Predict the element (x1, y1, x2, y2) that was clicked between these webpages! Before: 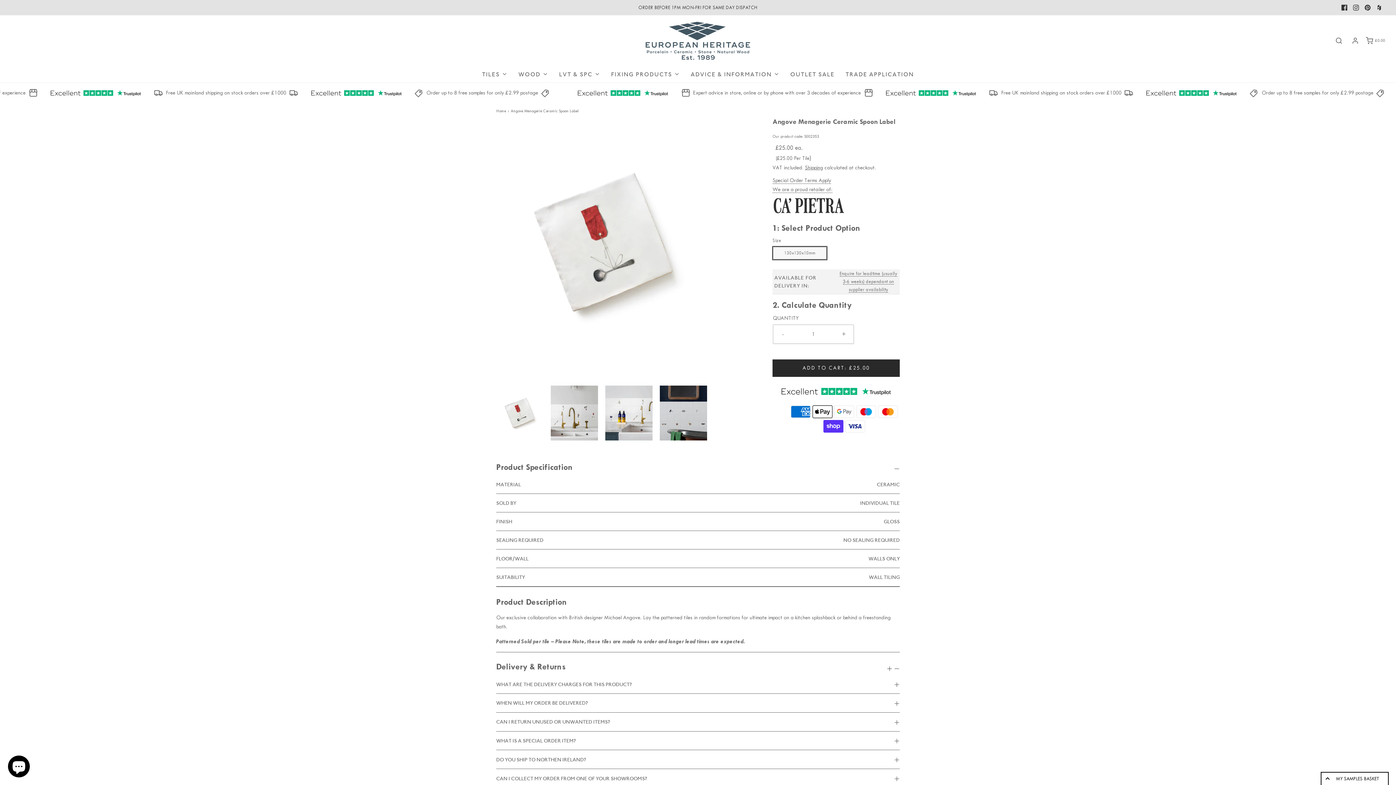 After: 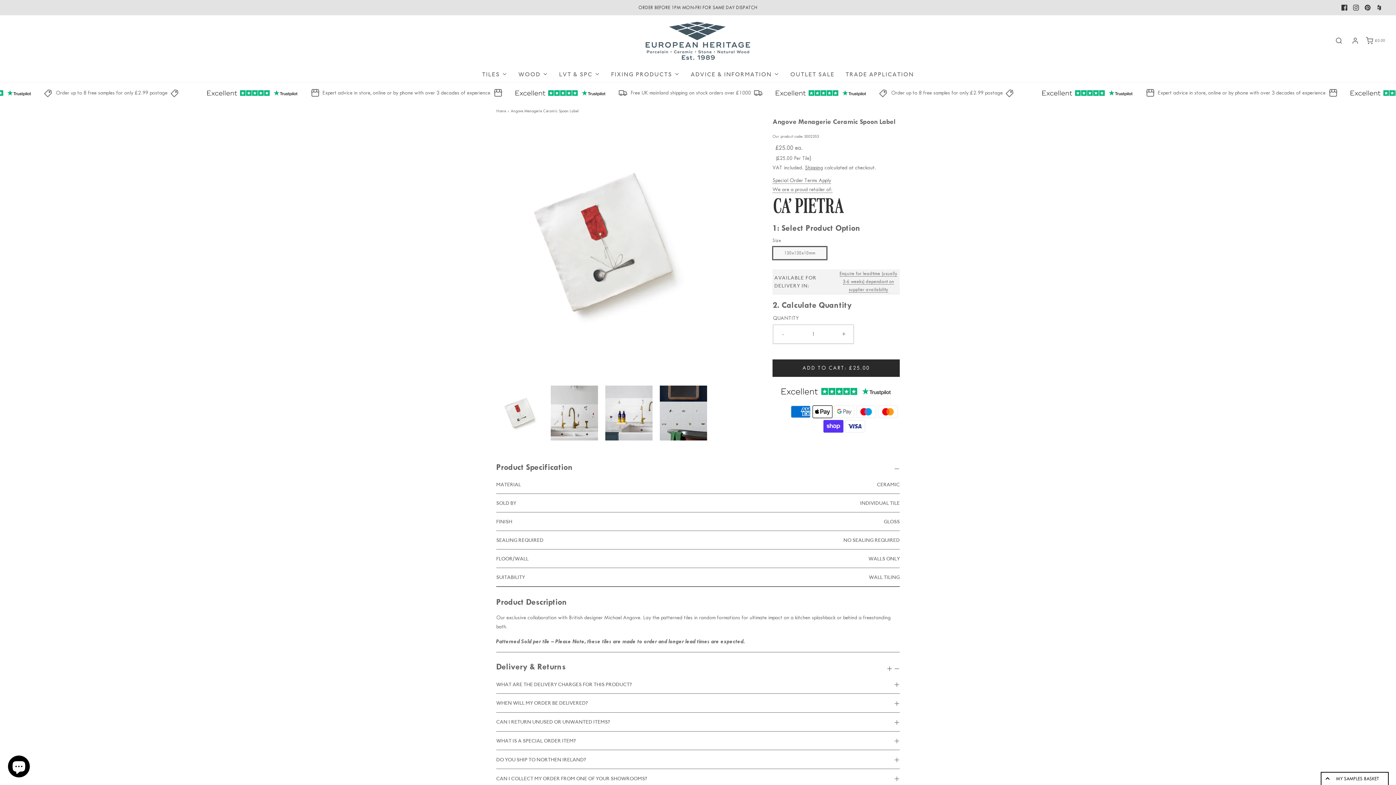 Action: bbox: (1362, 1, 1373, 13)